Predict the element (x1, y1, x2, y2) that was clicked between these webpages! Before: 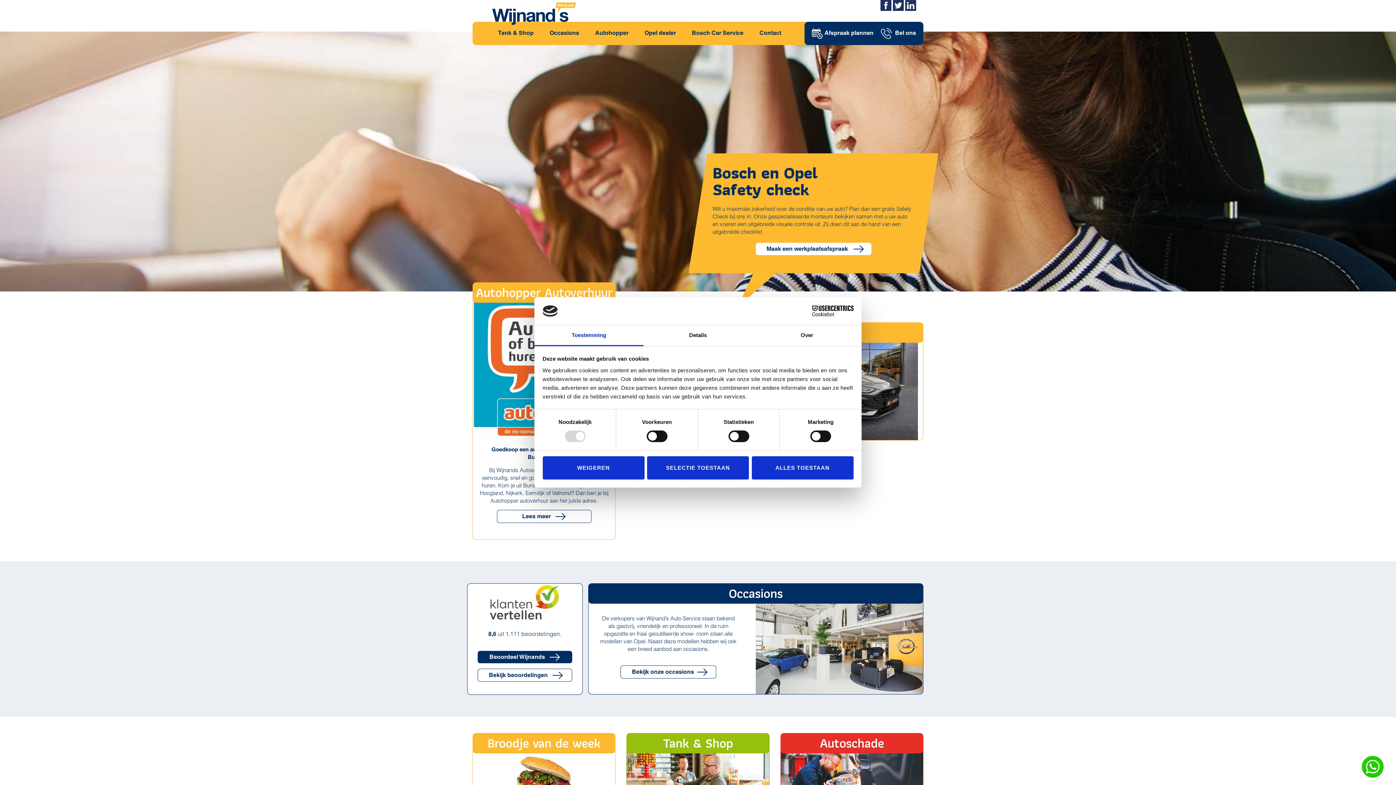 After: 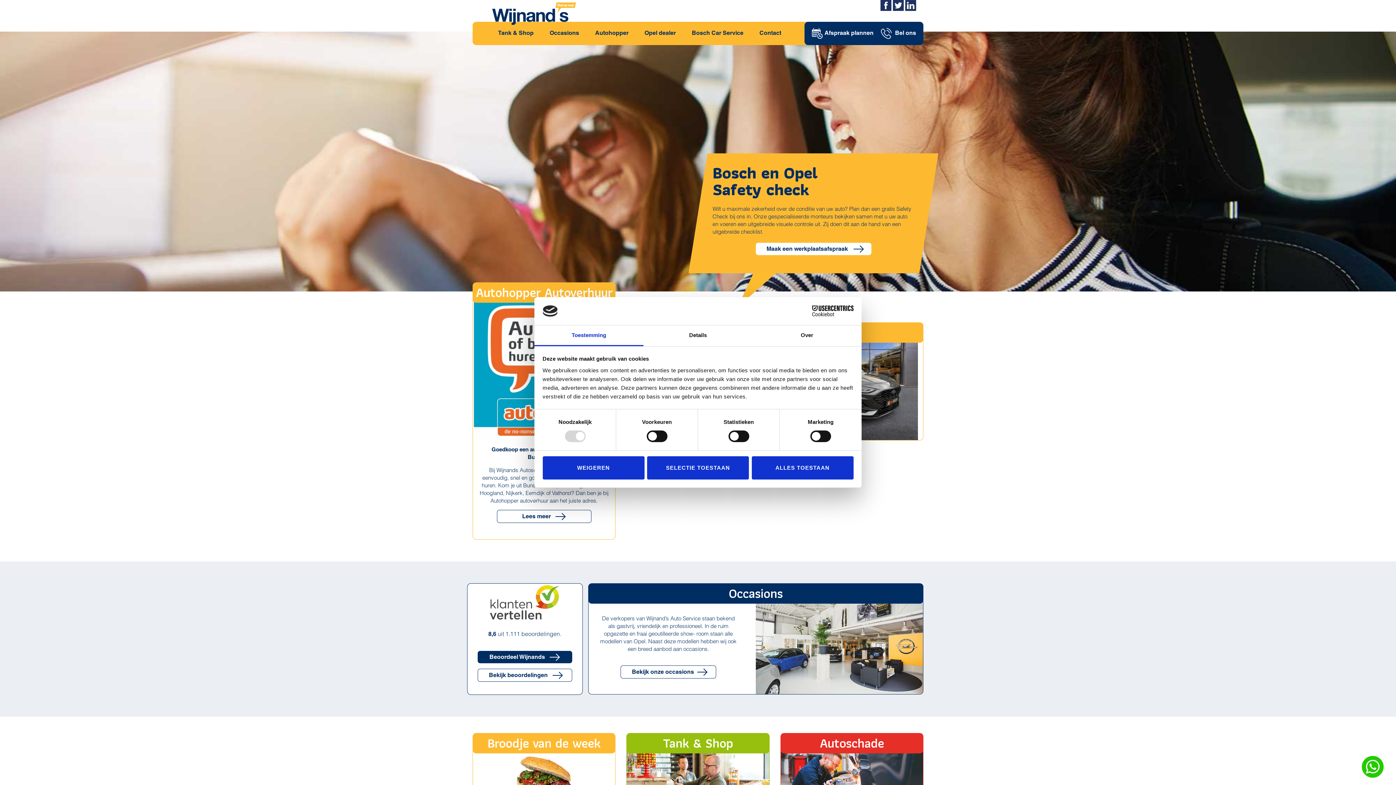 Action: bbox: (893, 4, 904, 13)